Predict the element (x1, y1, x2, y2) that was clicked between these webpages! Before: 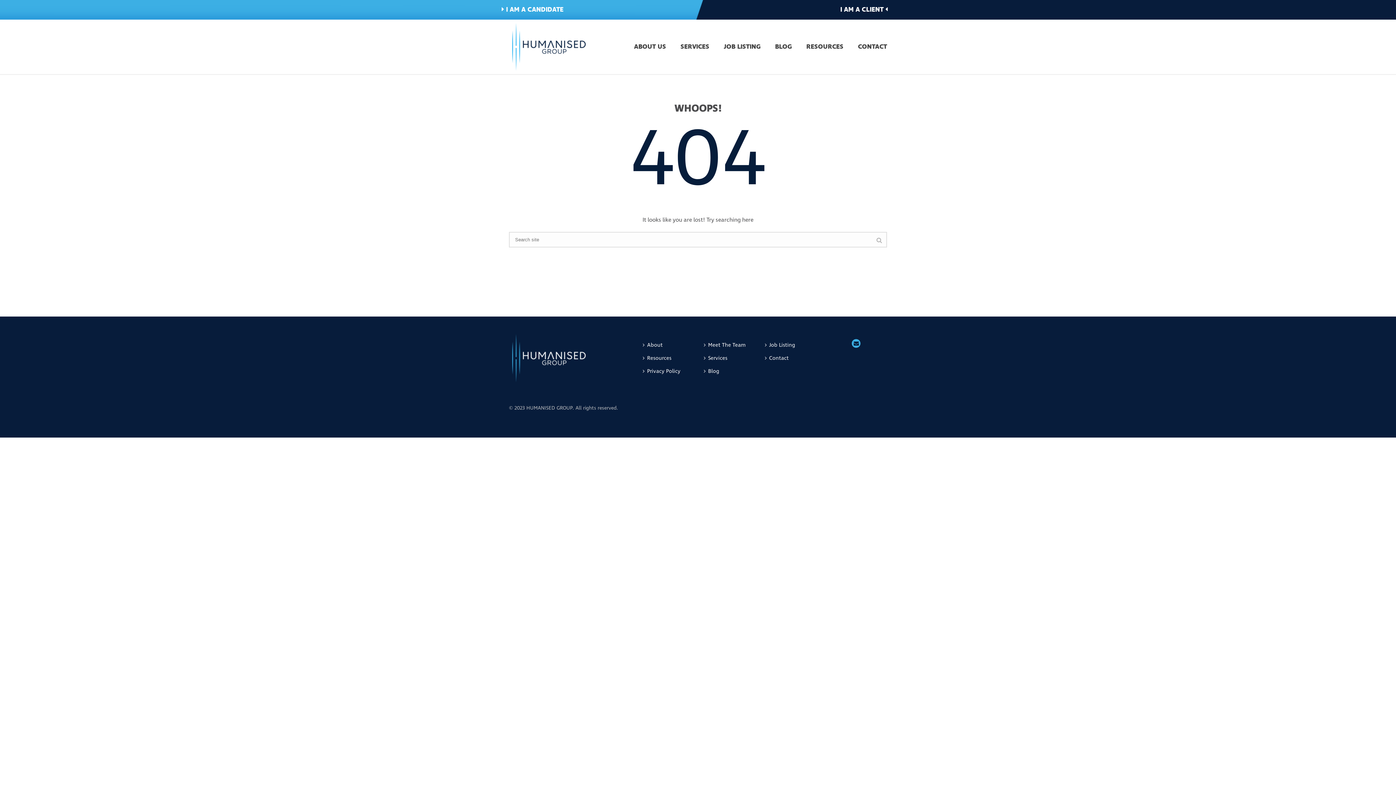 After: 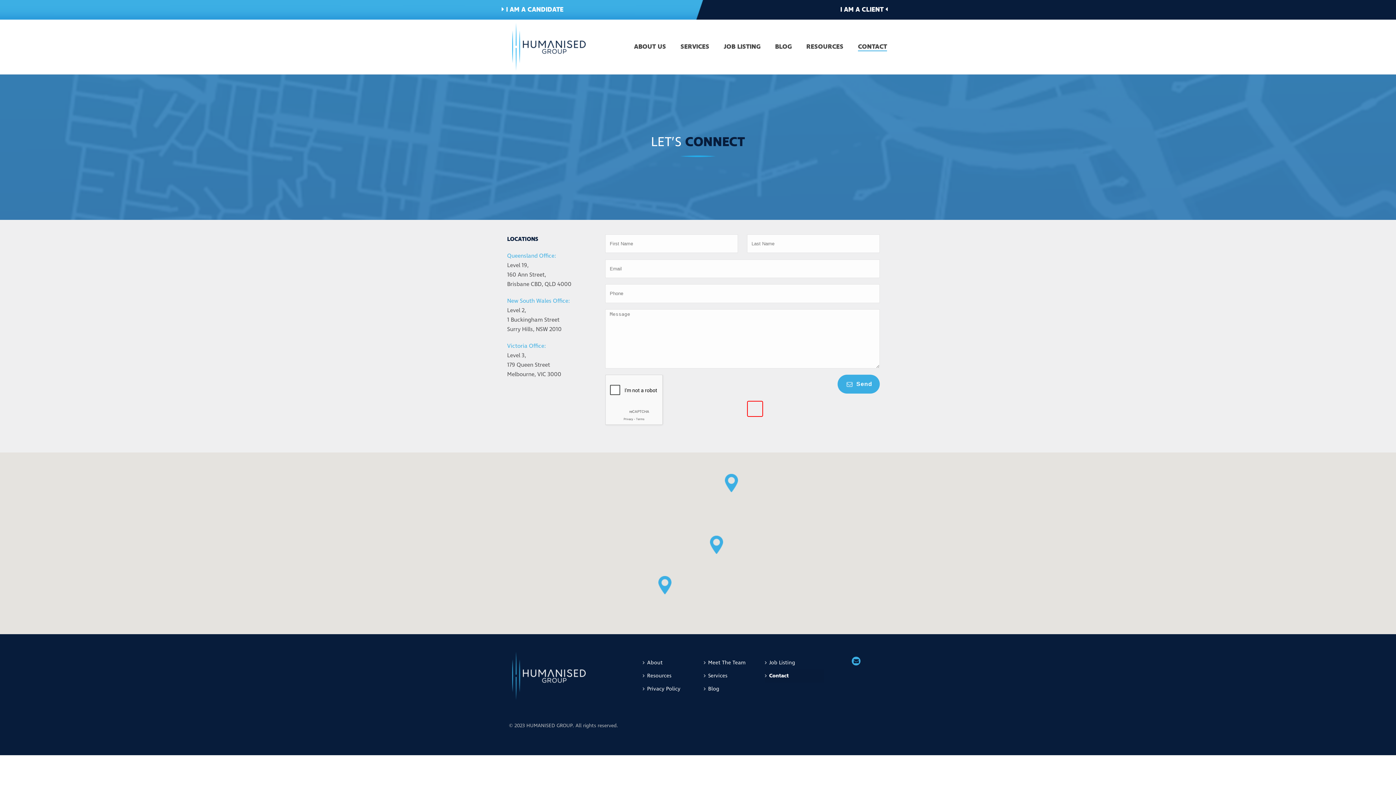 Action: label: CONTACT bbox: (850, 43, 894, 51)